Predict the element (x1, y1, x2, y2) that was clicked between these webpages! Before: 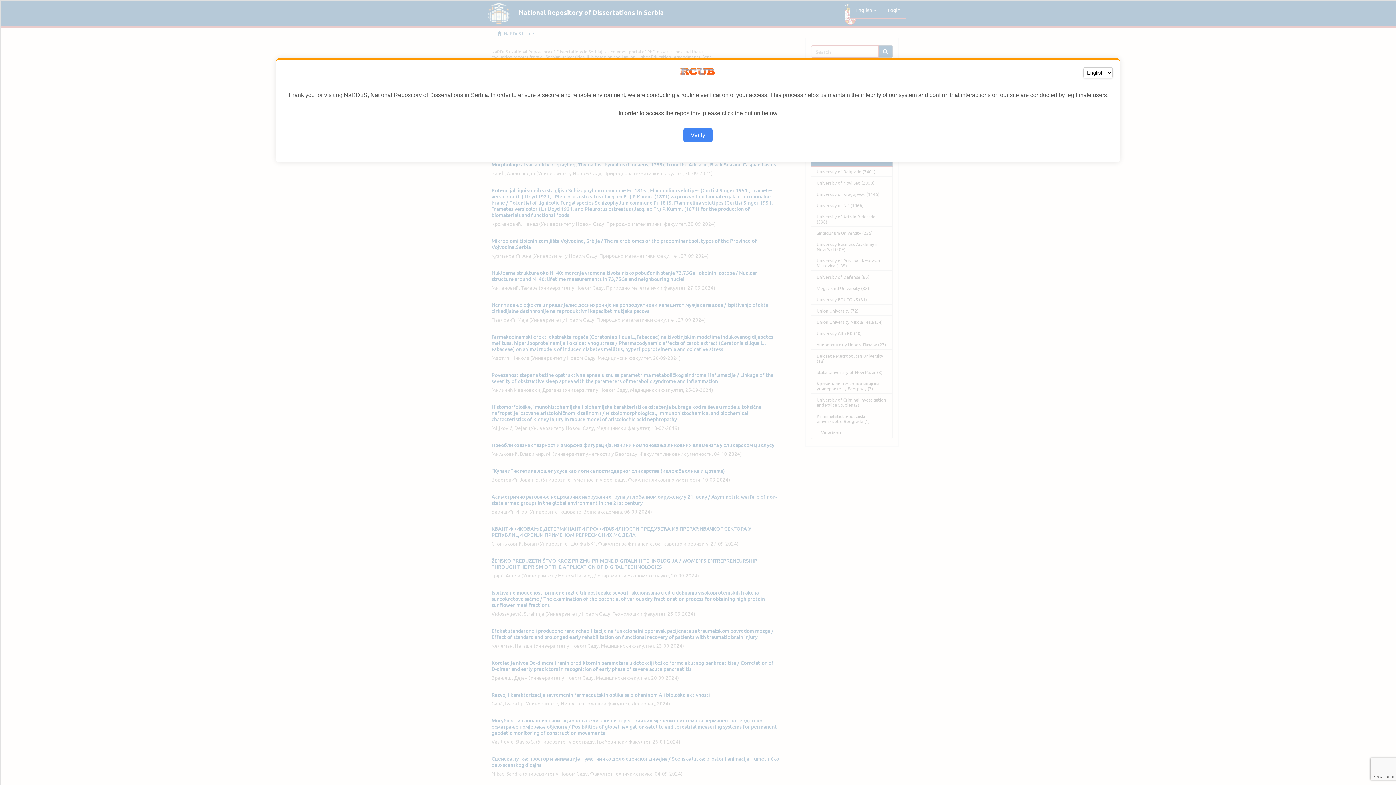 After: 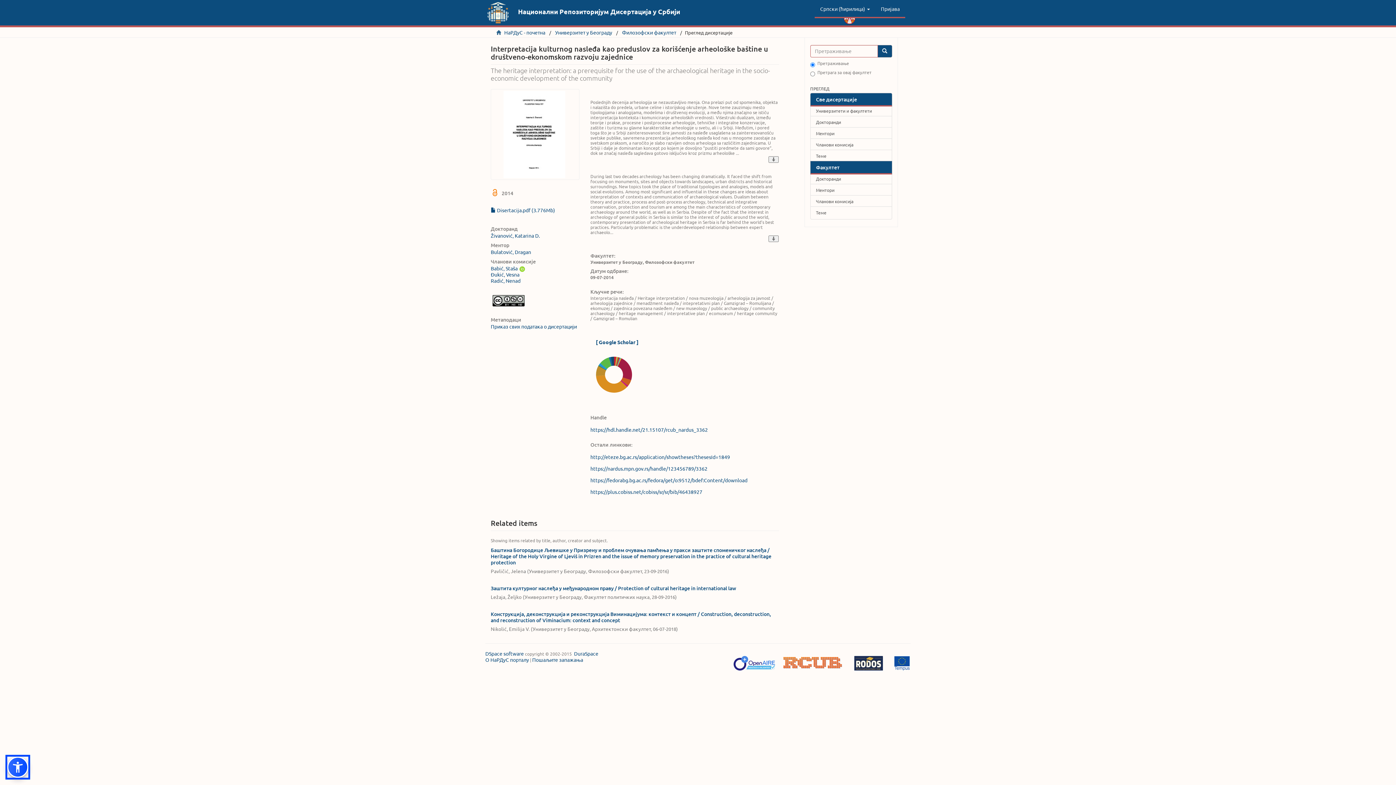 Action: label: Verify bbox: (683, 128, 712, 142)